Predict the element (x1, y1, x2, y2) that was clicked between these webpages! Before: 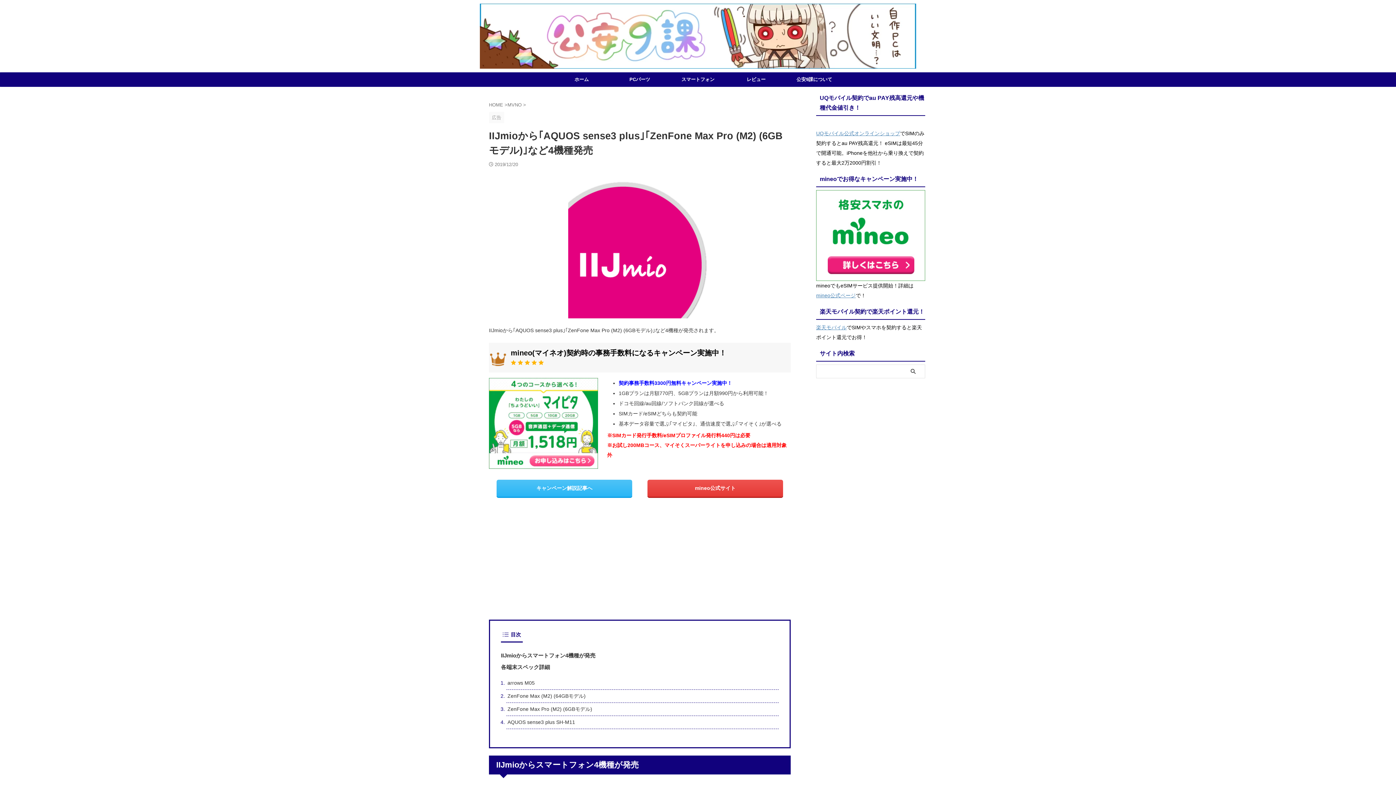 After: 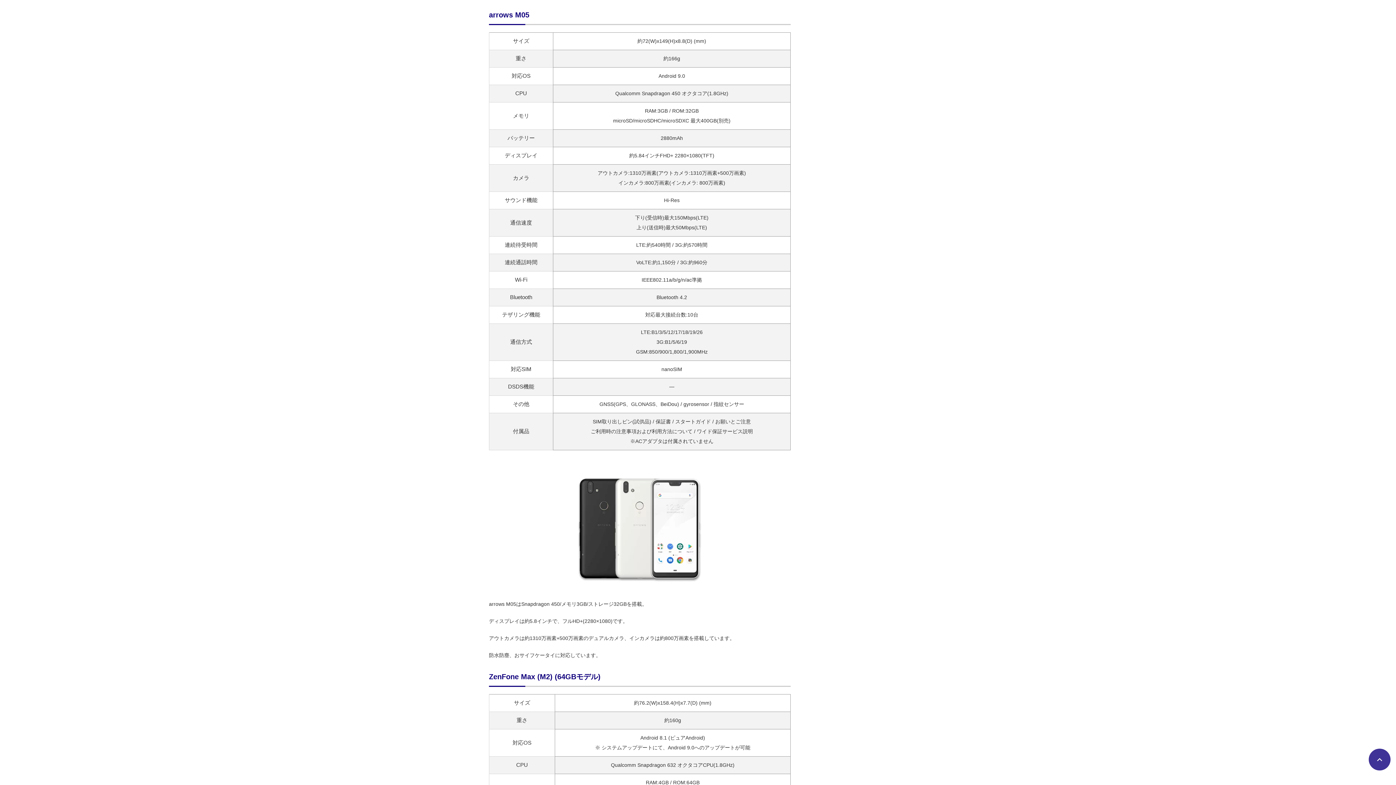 Action: bbox: (506, 678, 778, 690) label: arrows M05